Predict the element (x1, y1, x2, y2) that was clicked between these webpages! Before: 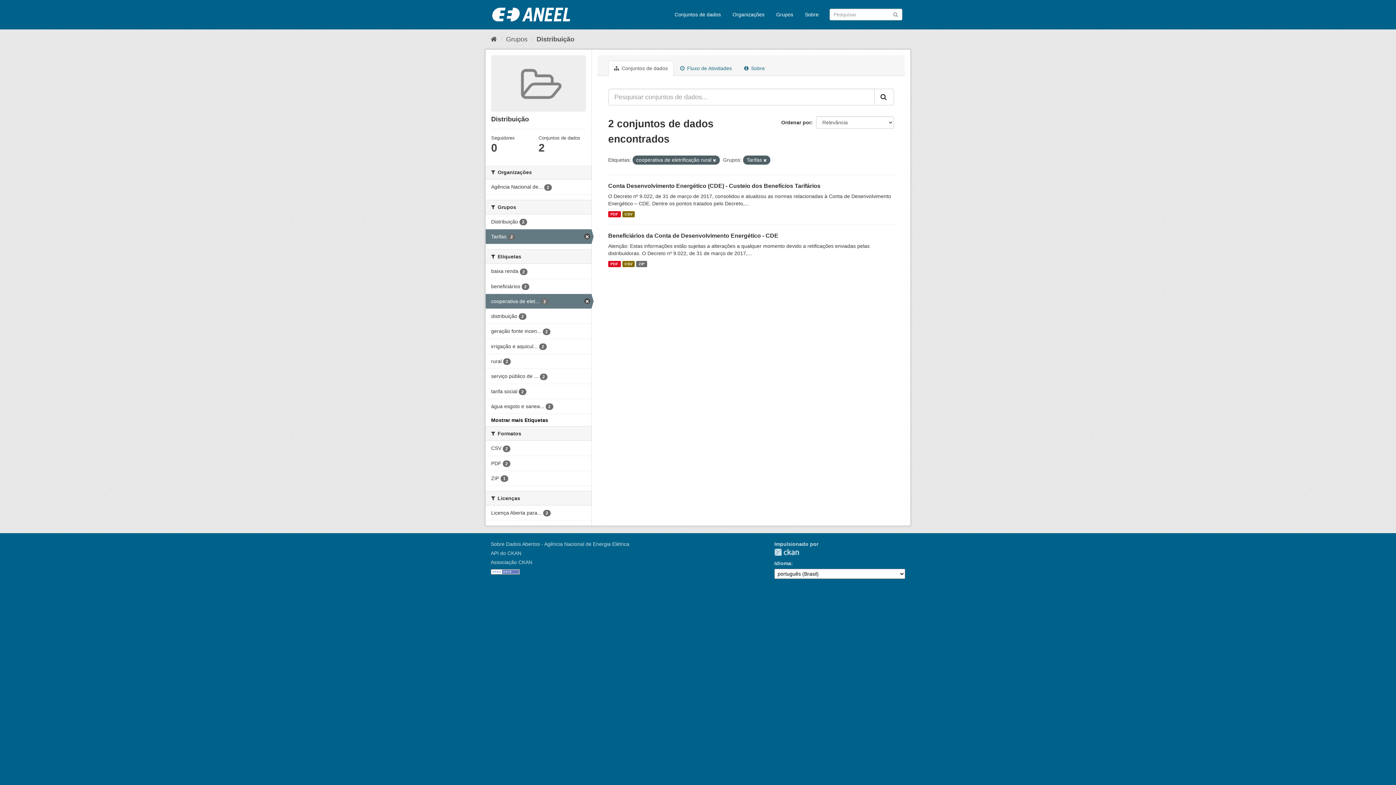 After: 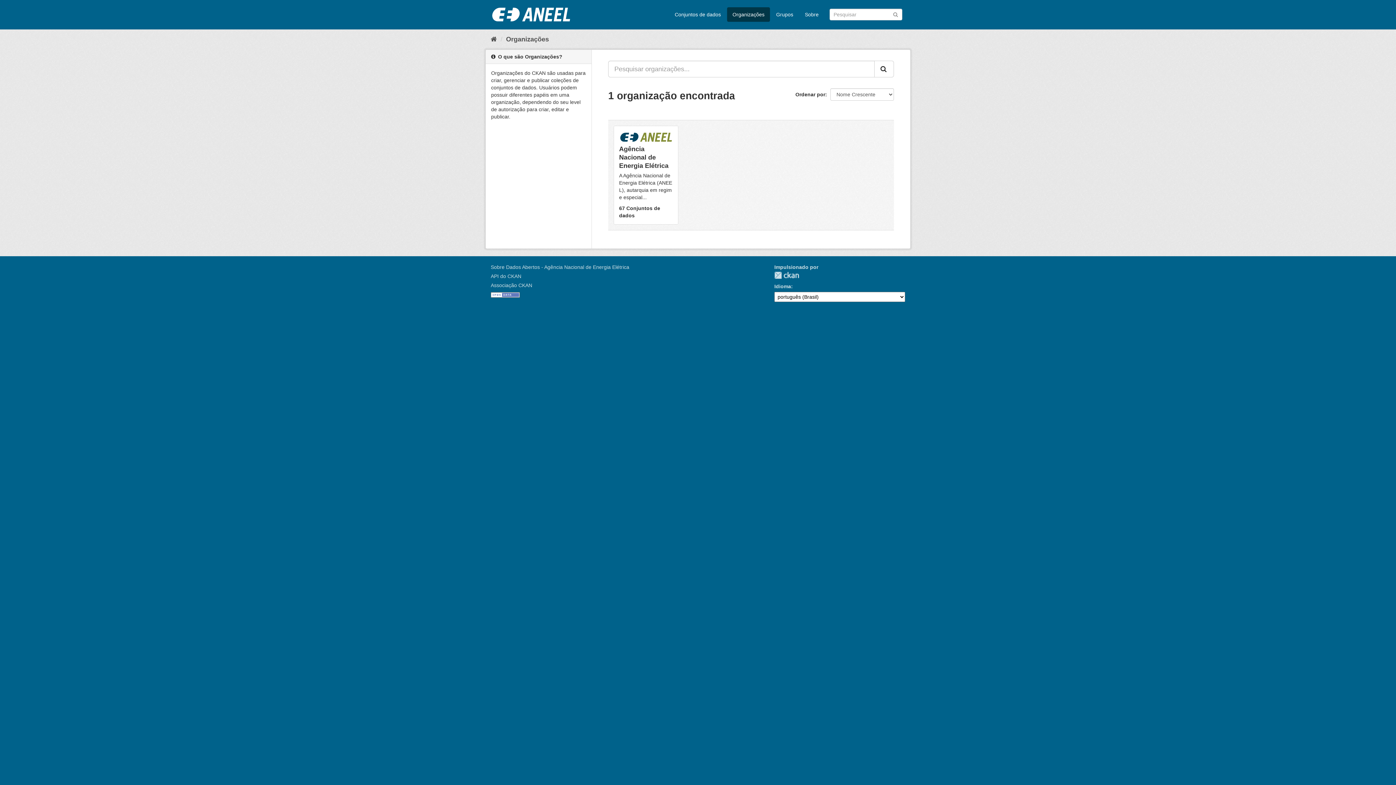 Action: bbox: (727, 7, 770, 21) label: Organizações